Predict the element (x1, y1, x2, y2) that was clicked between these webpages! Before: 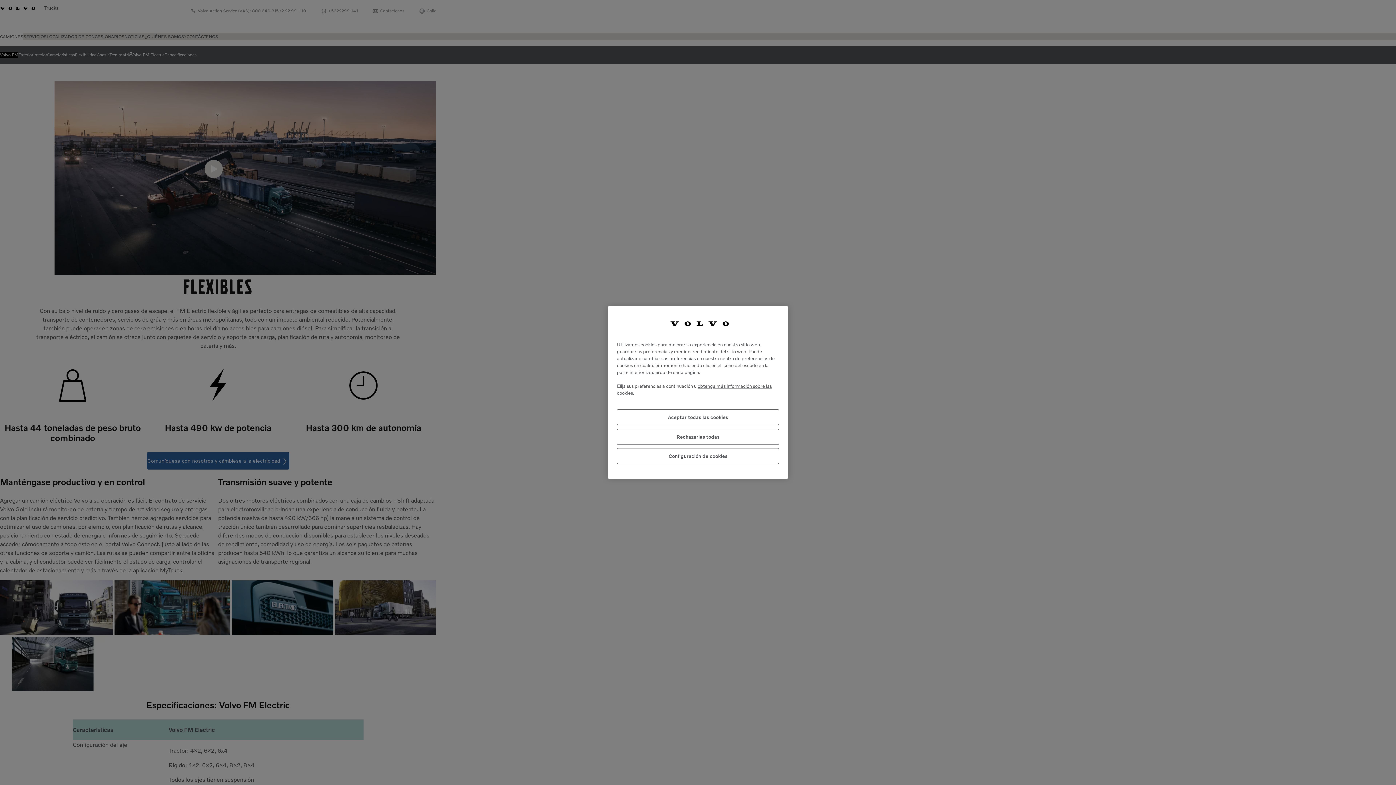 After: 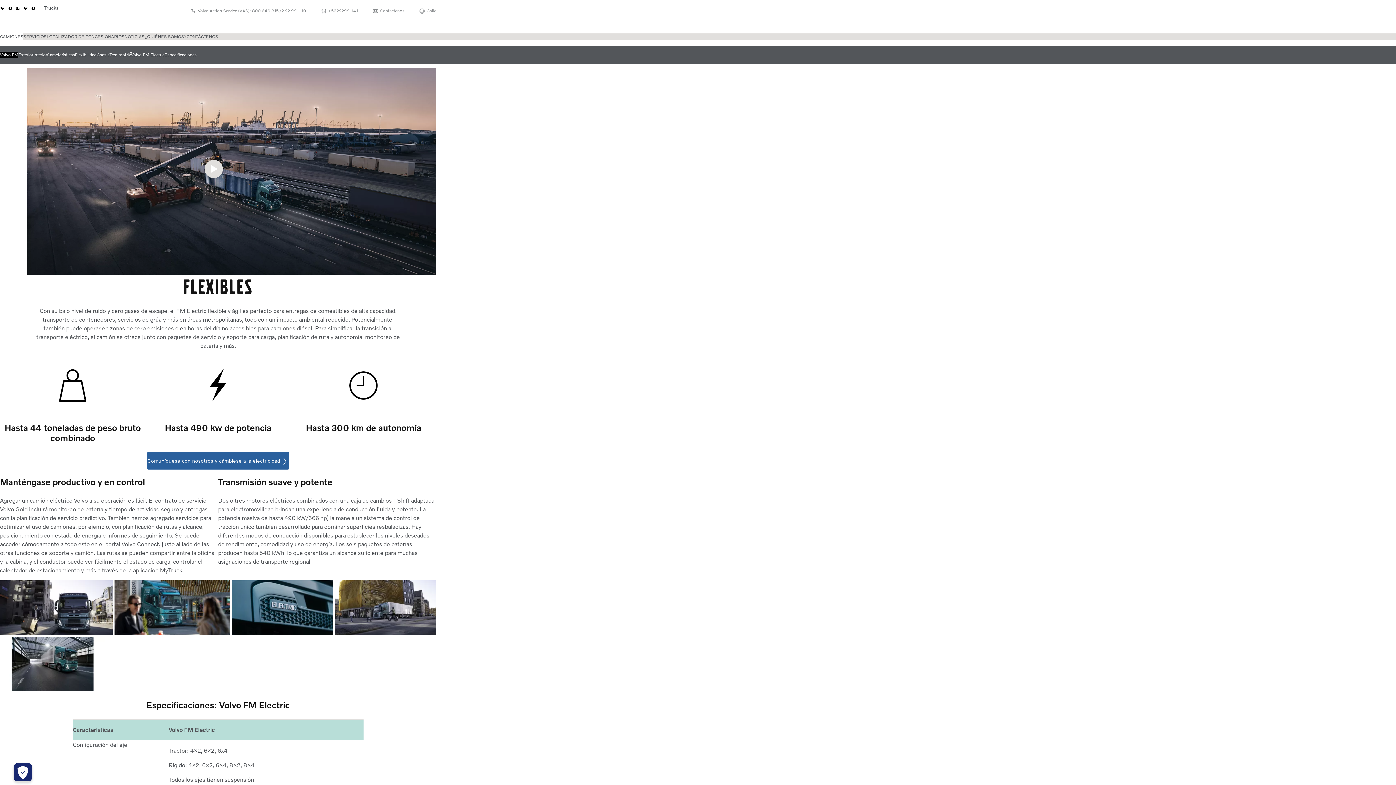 Action: label: Rechazarlas todas bbox: (617, 428, 779, 444)